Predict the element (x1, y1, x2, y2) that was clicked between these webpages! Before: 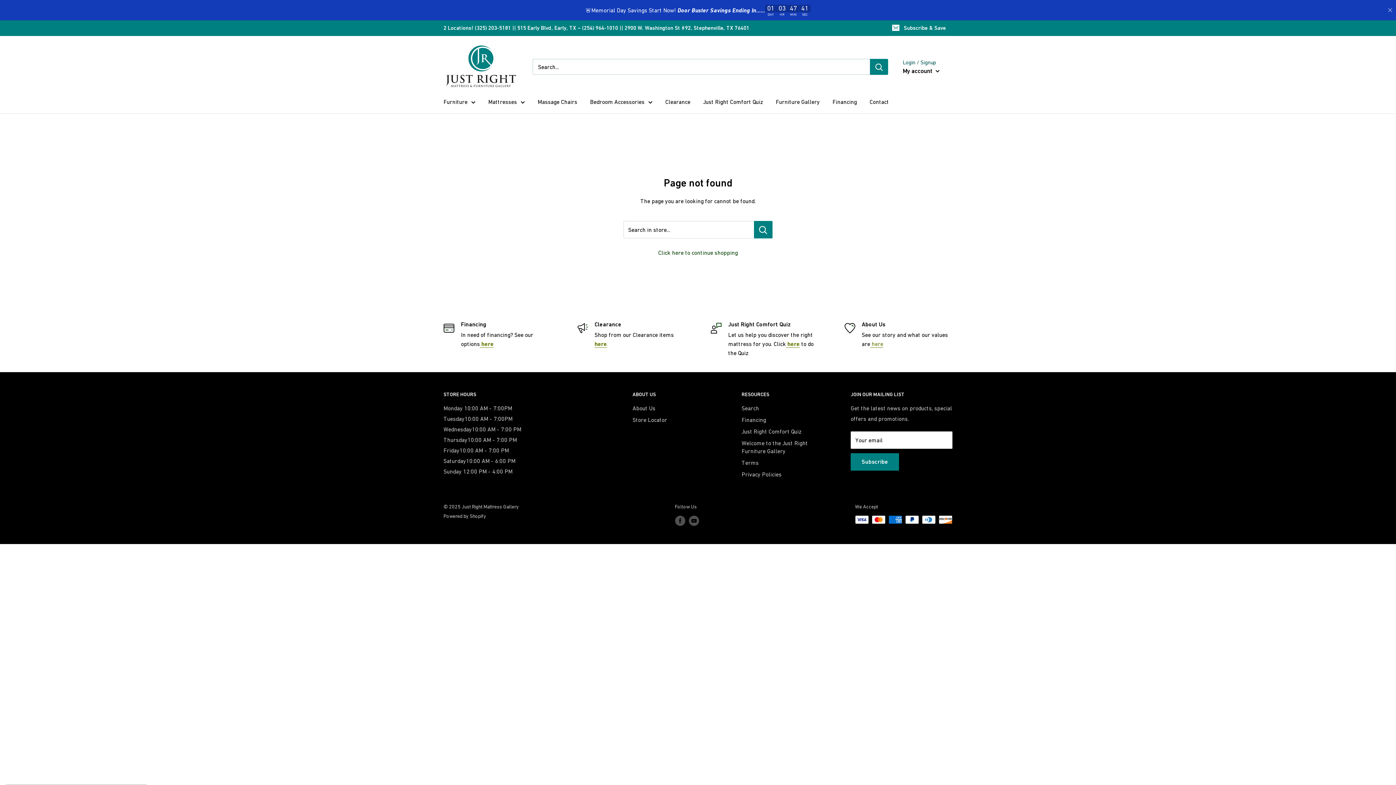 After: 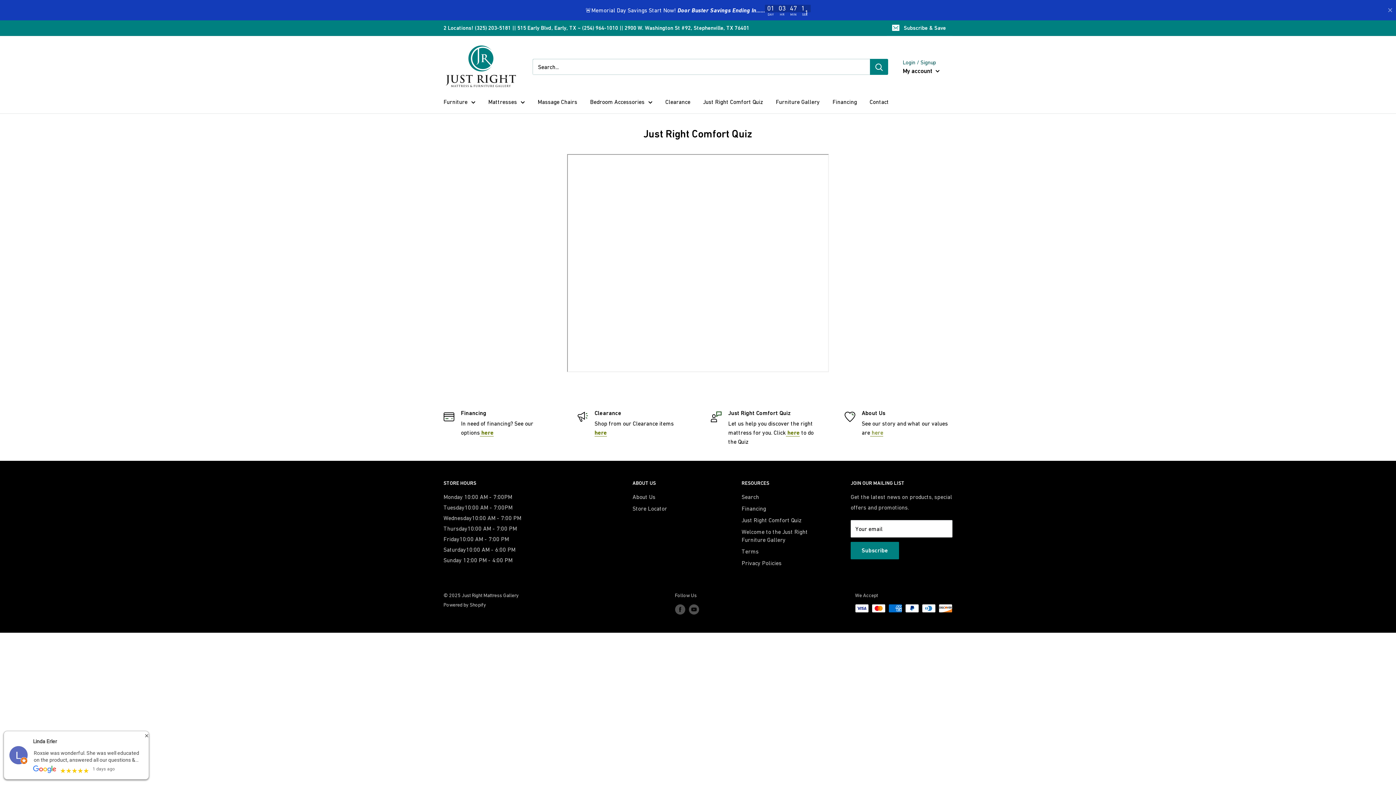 Action: label:  here bbox: (786, 340, 800, 347)